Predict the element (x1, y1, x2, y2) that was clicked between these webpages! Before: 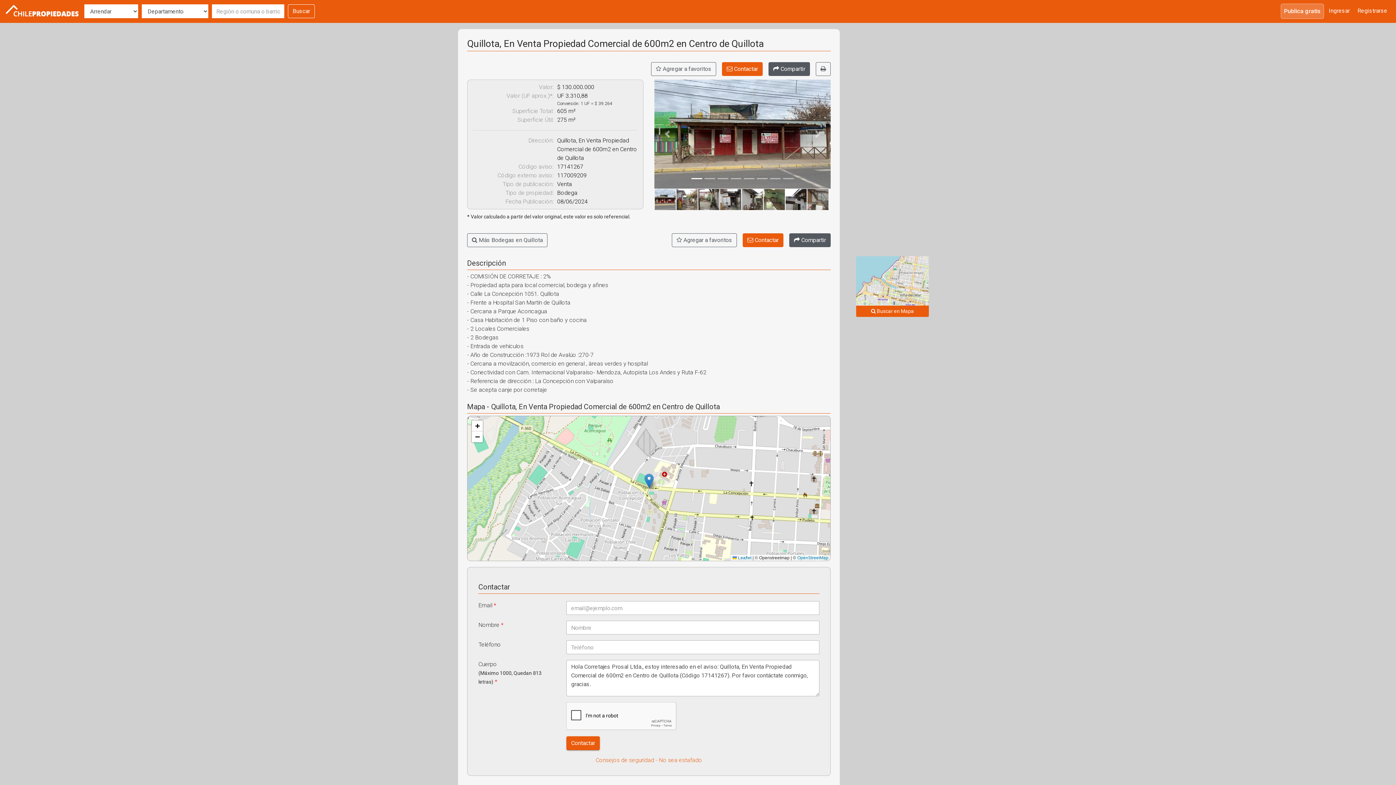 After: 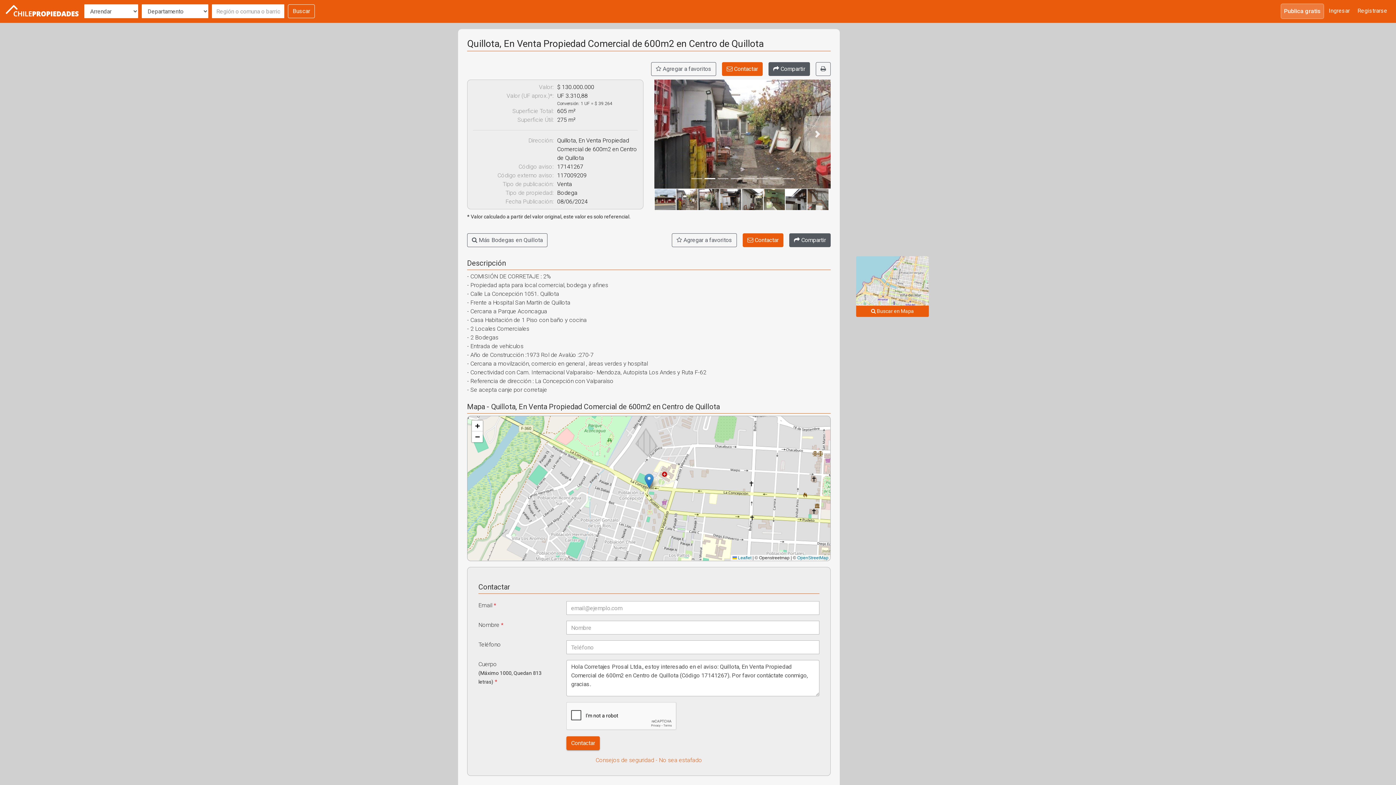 Action: bbox: (804, 116, 830, 152) label: Next